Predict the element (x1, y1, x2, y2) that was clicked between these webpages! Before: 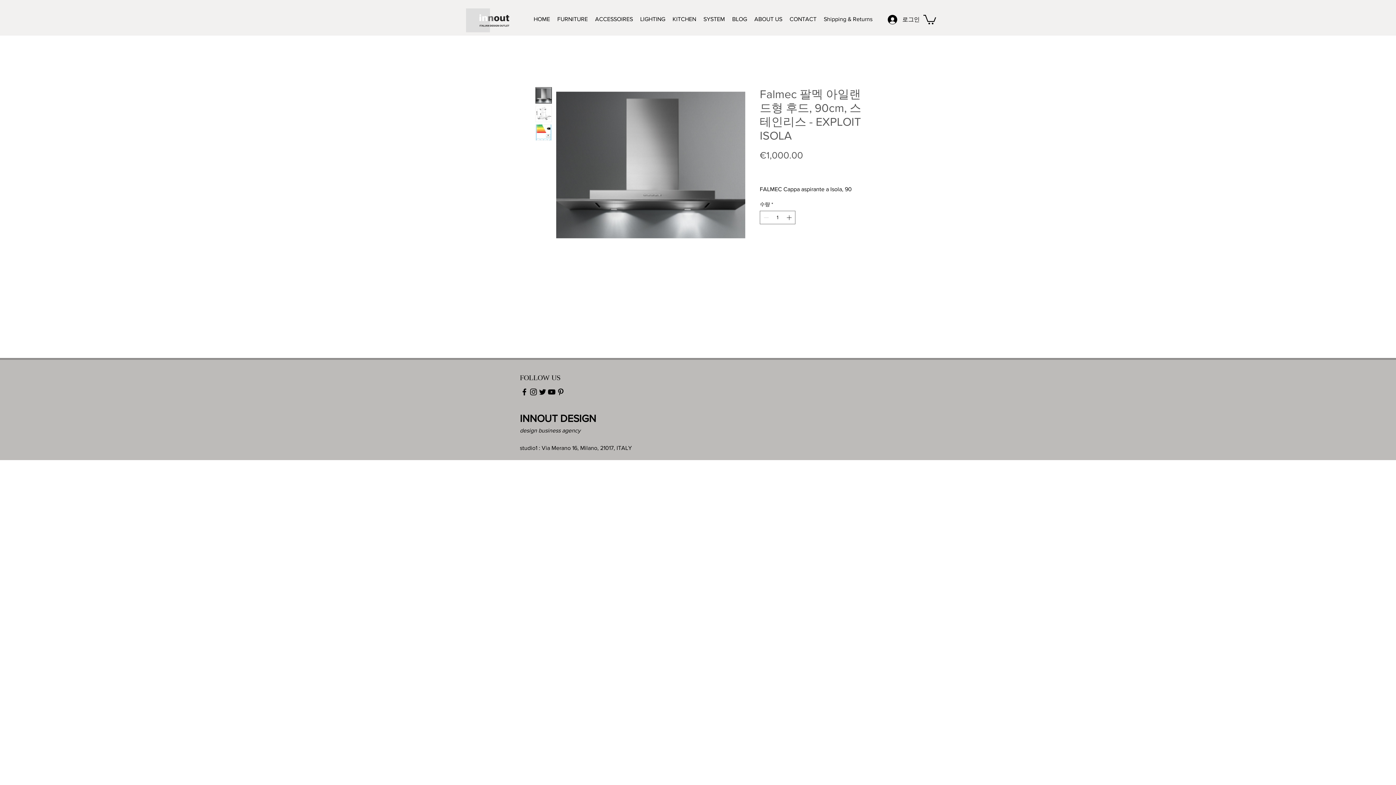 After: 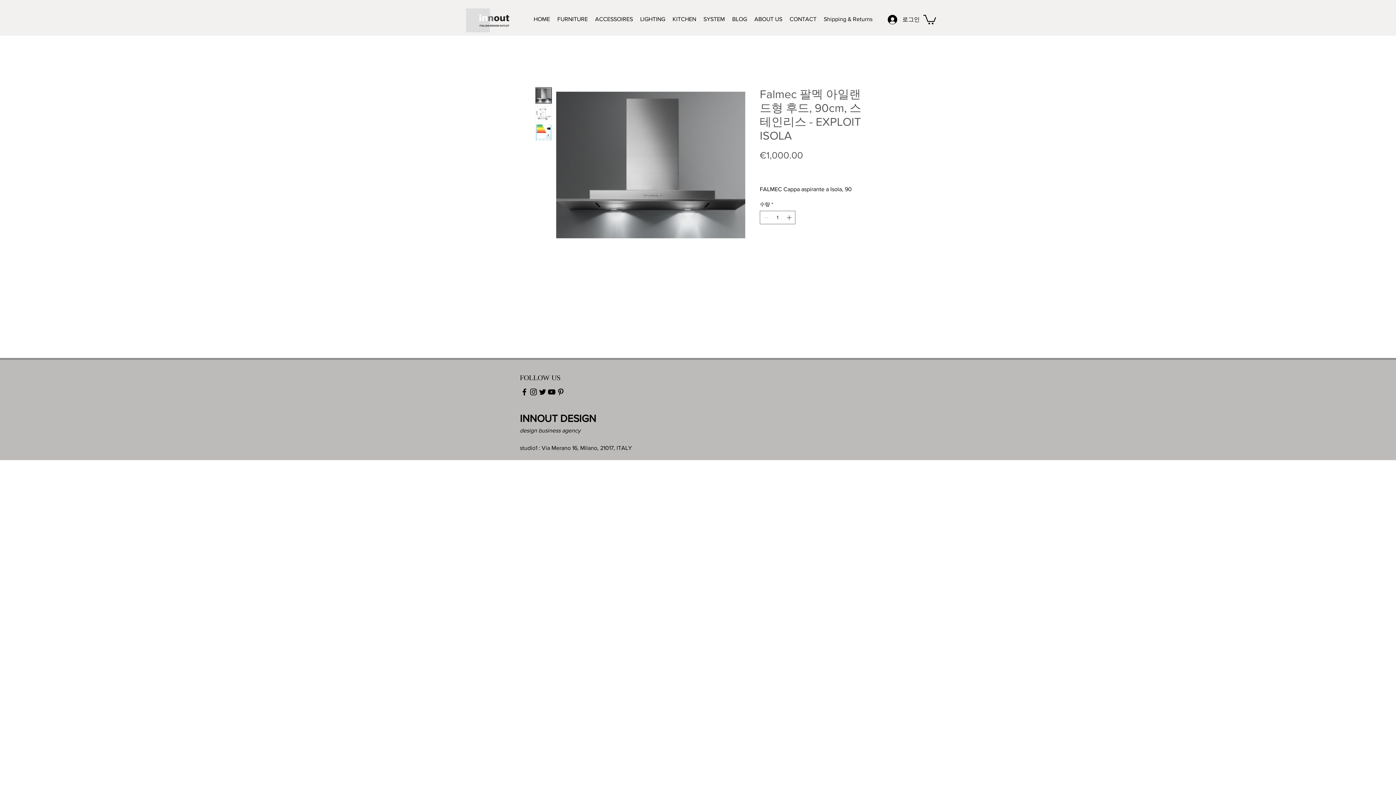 Action: bbox: (556, 87, 745, 240)